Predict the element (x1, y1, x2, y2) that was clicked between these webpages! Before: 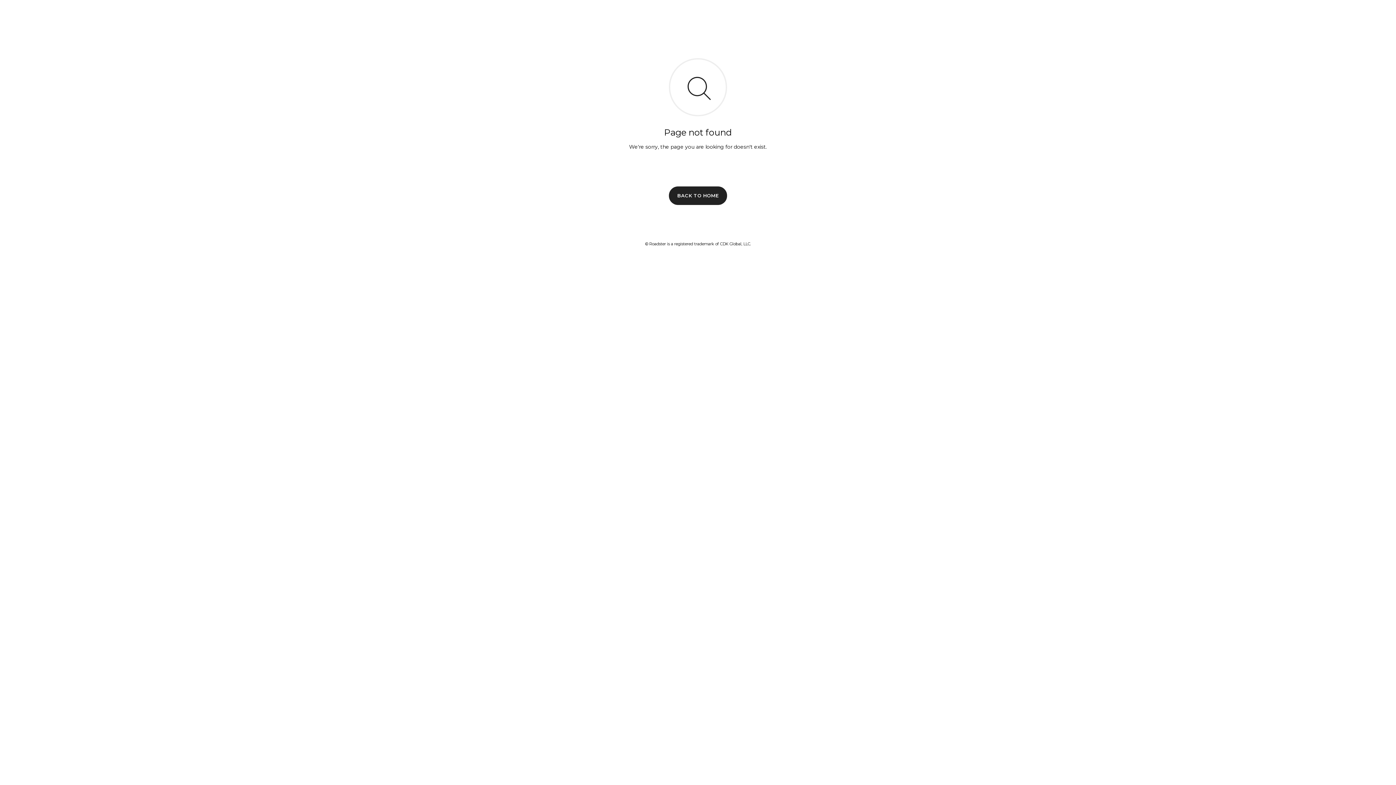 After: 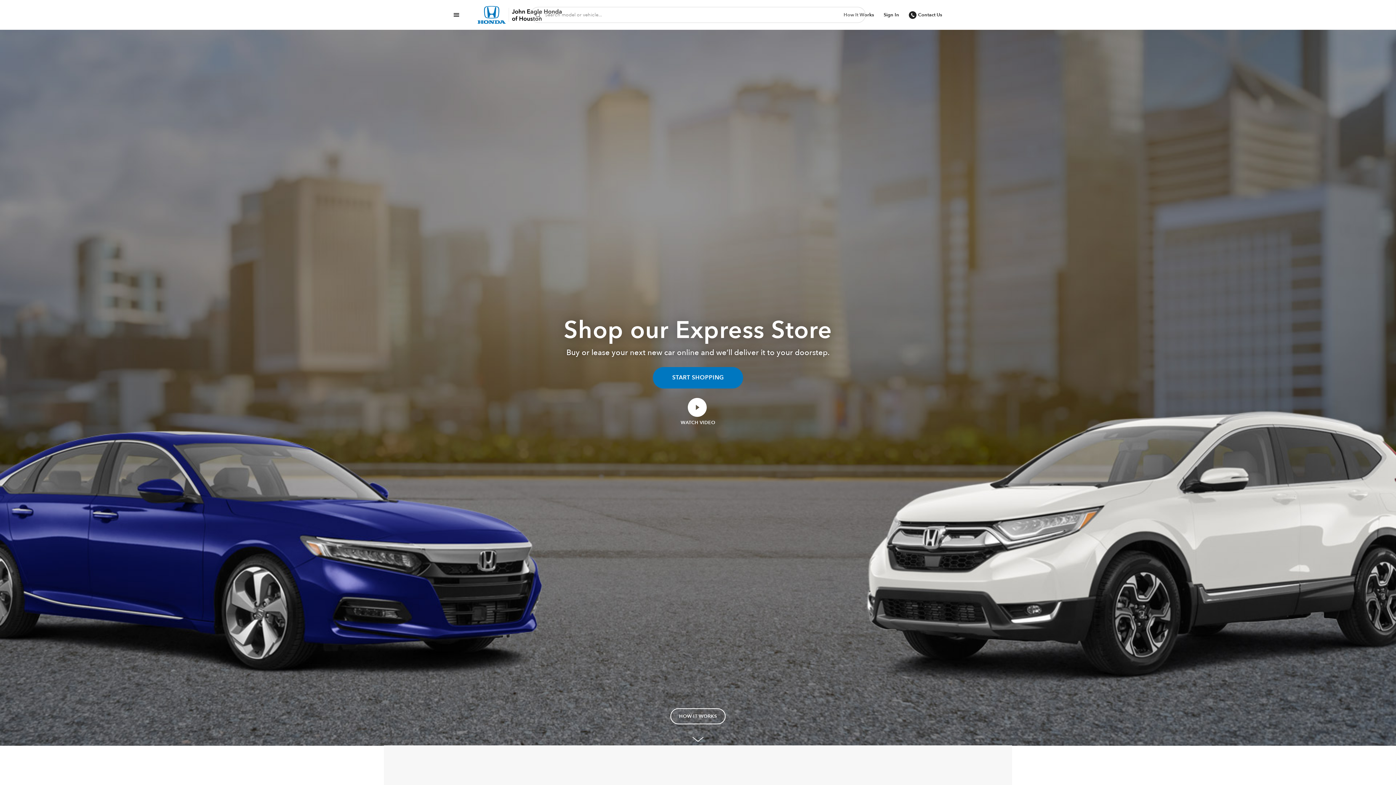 Action: label: BACK TO HOME bbox: (669, 186, 727, 204)